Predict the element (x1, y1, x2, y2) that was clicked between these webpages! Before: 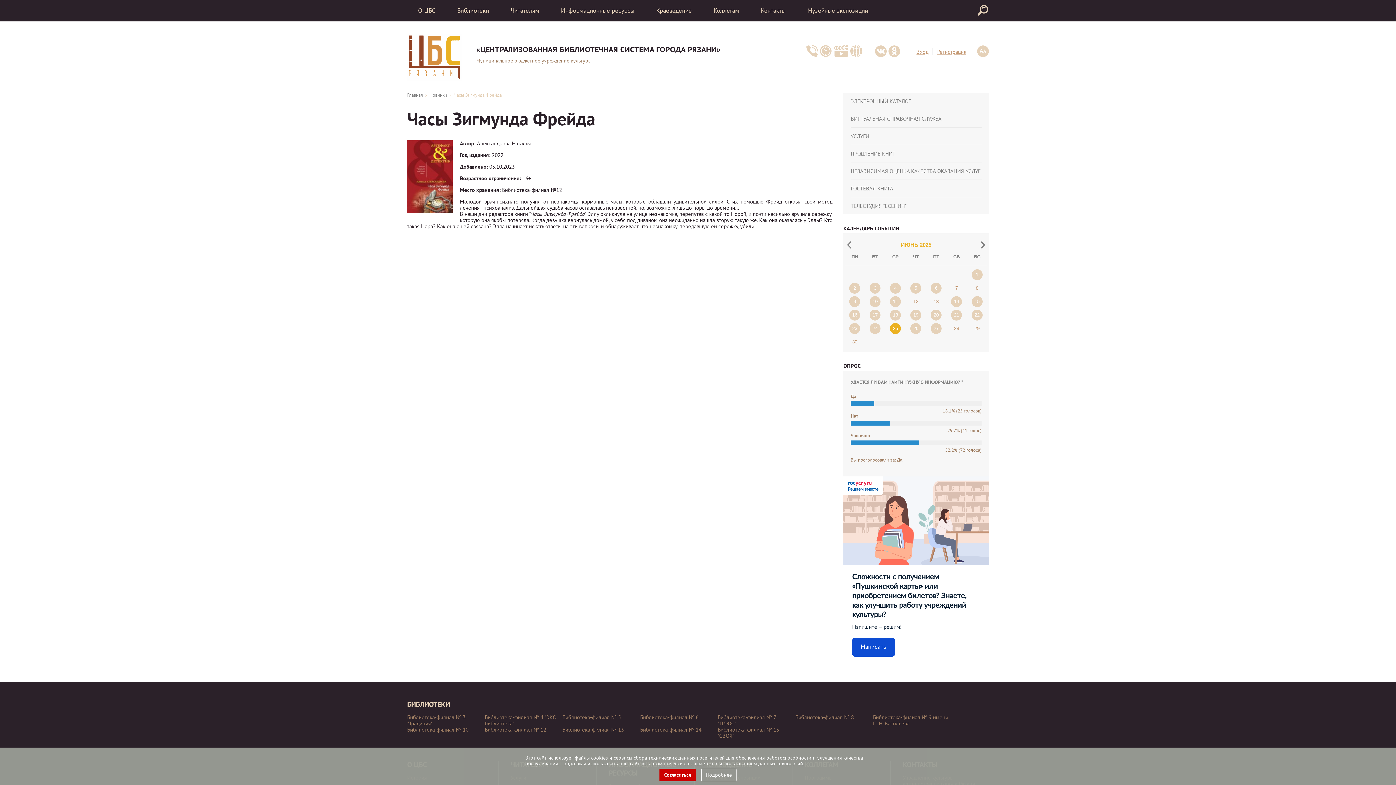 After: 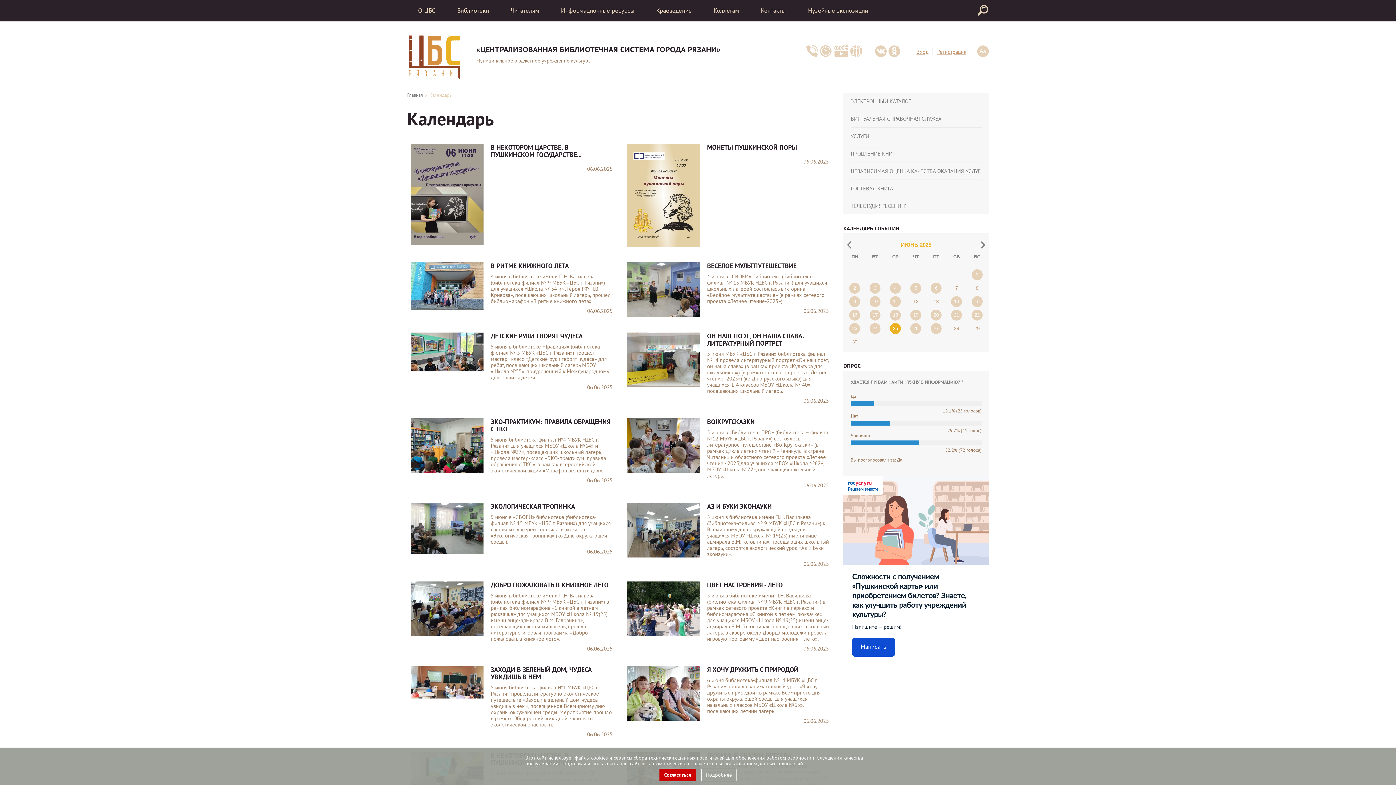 Action: label: 6 bbox: (931, 282, 941, 293)